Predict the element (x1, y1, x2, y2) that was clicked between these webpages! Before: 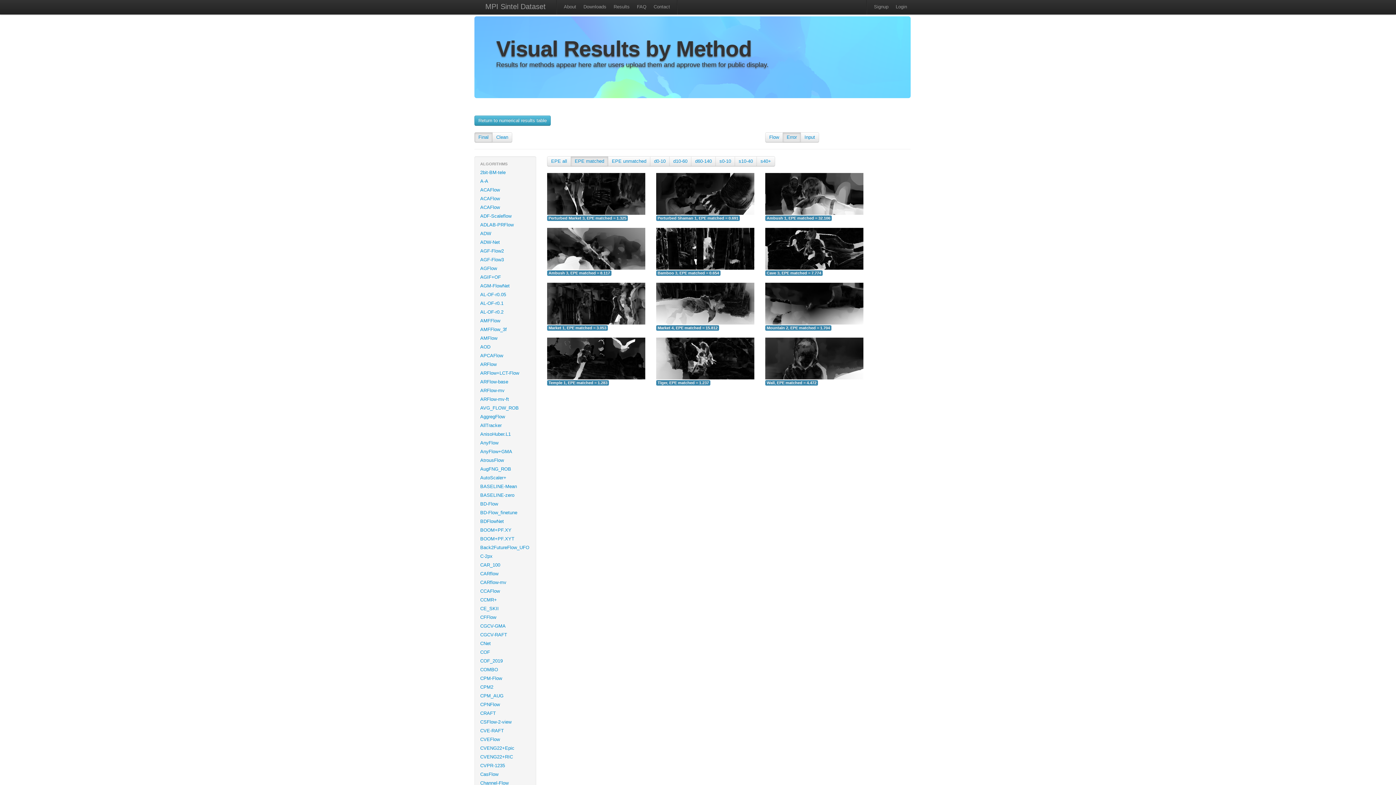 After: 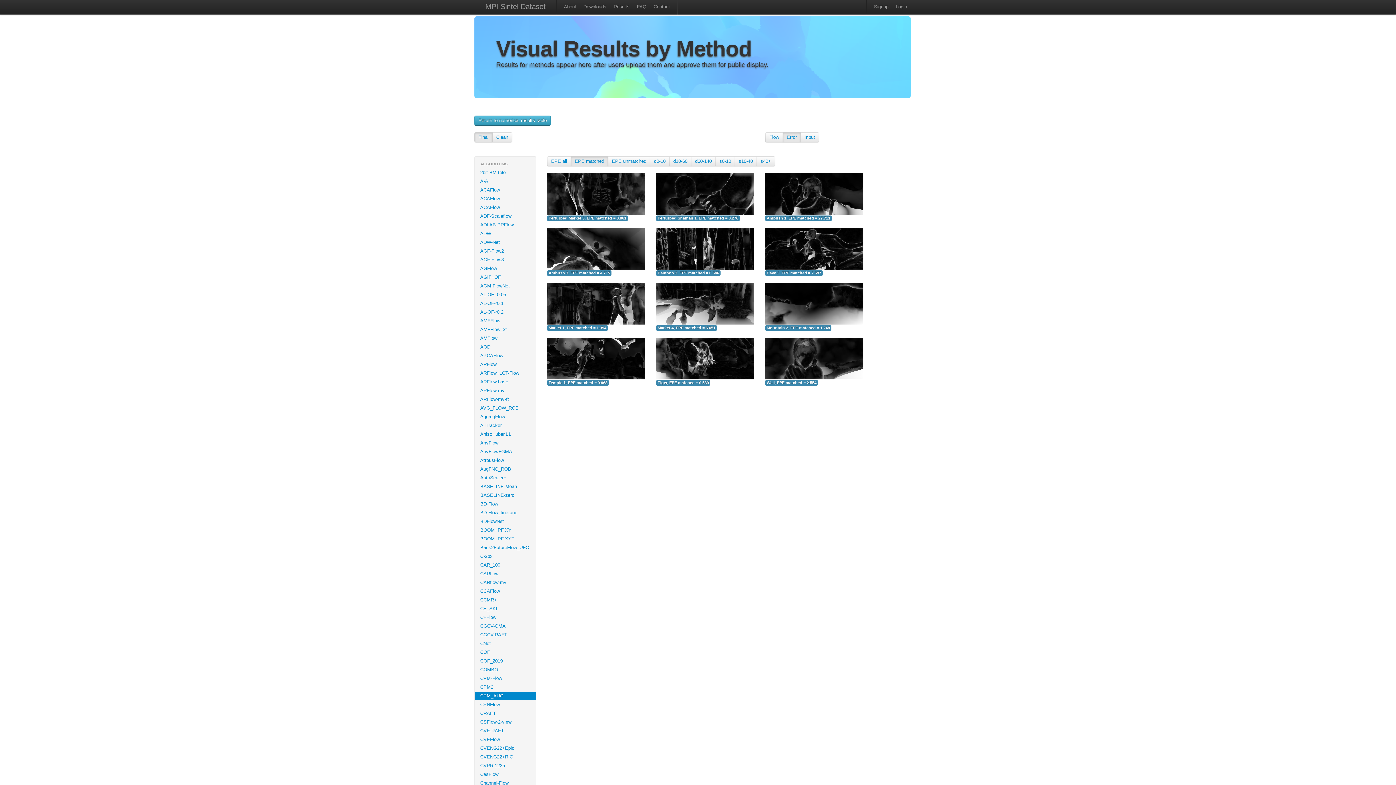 Action: label: CPM_AUG bbox: (474, 692, 536, 700)